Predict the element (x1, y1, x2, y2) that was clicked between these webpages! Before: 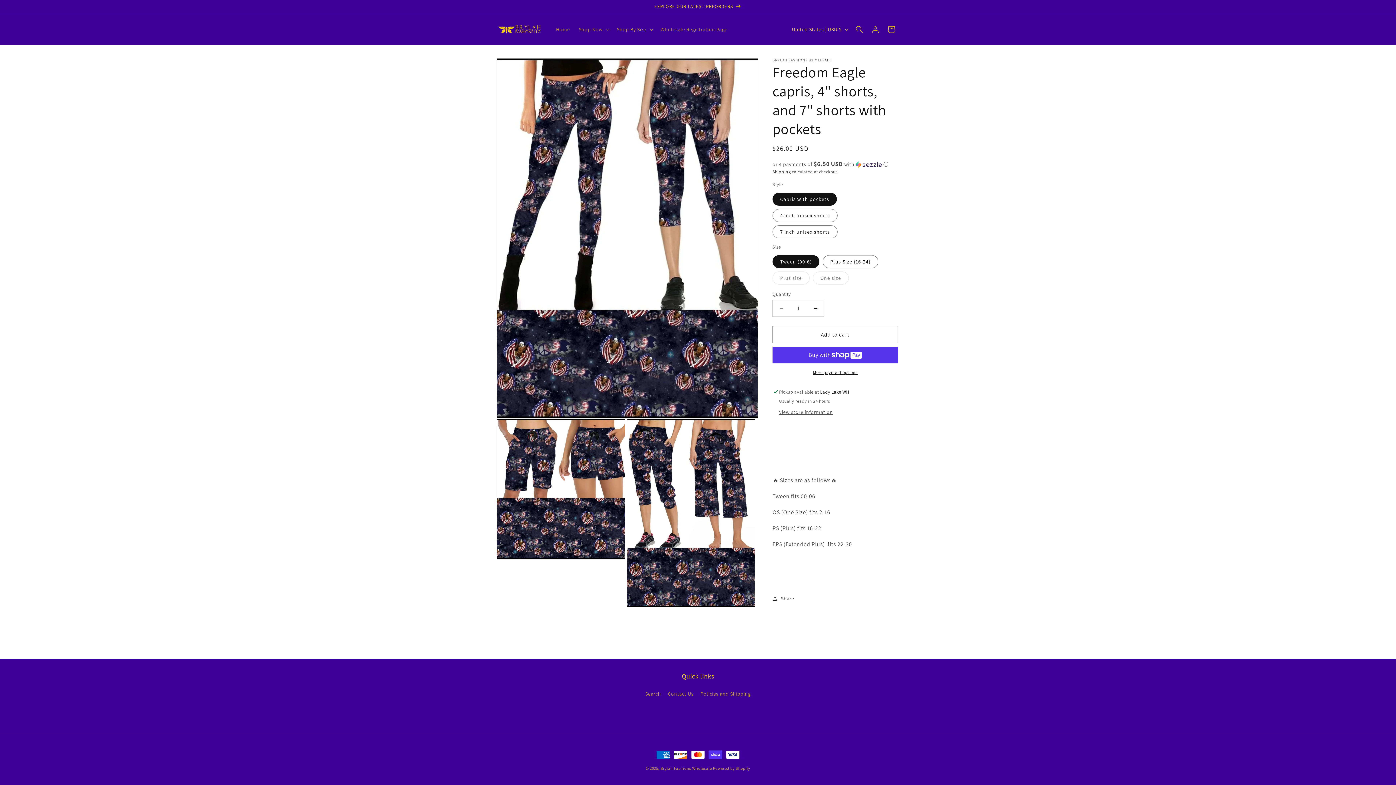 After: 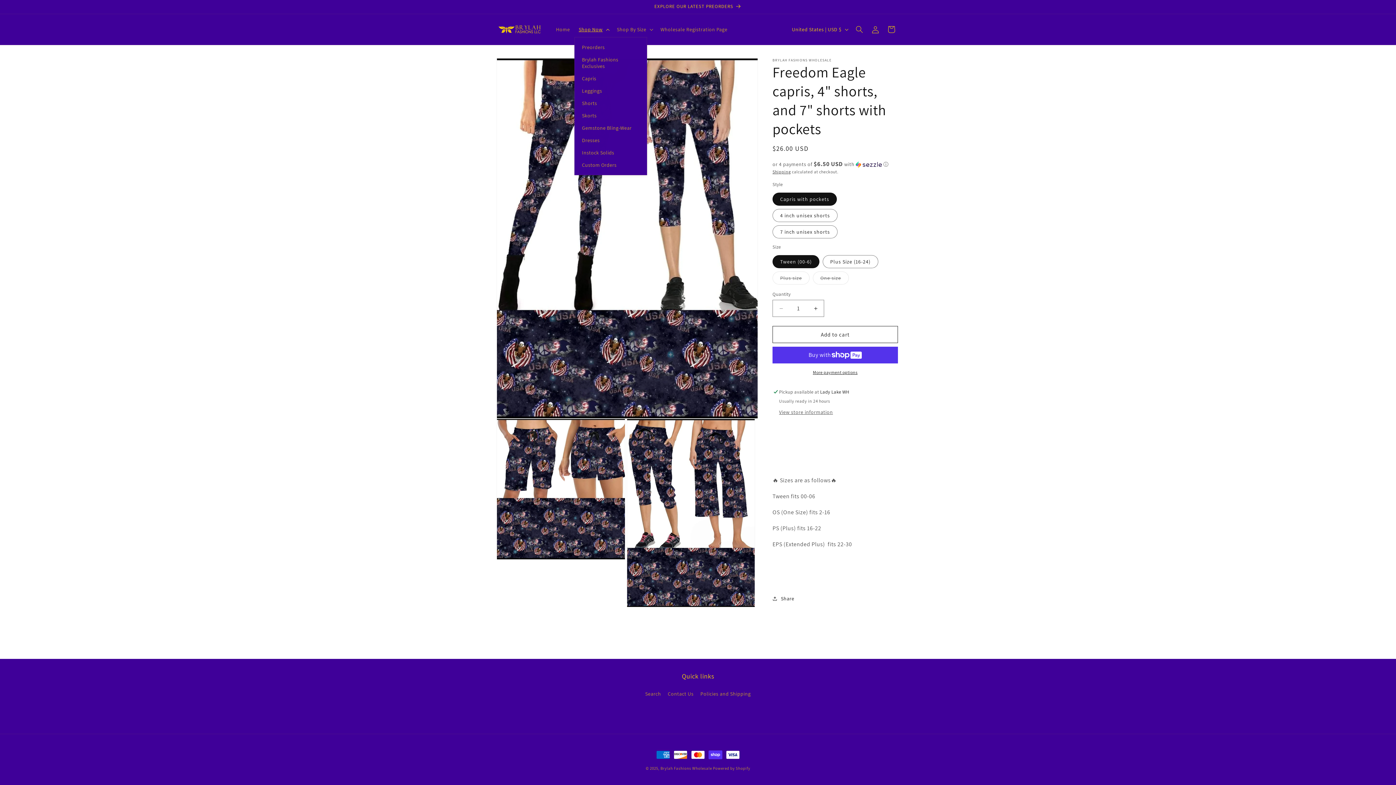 Action: label: Shop Now bbox: (574, 21, 612, 37)